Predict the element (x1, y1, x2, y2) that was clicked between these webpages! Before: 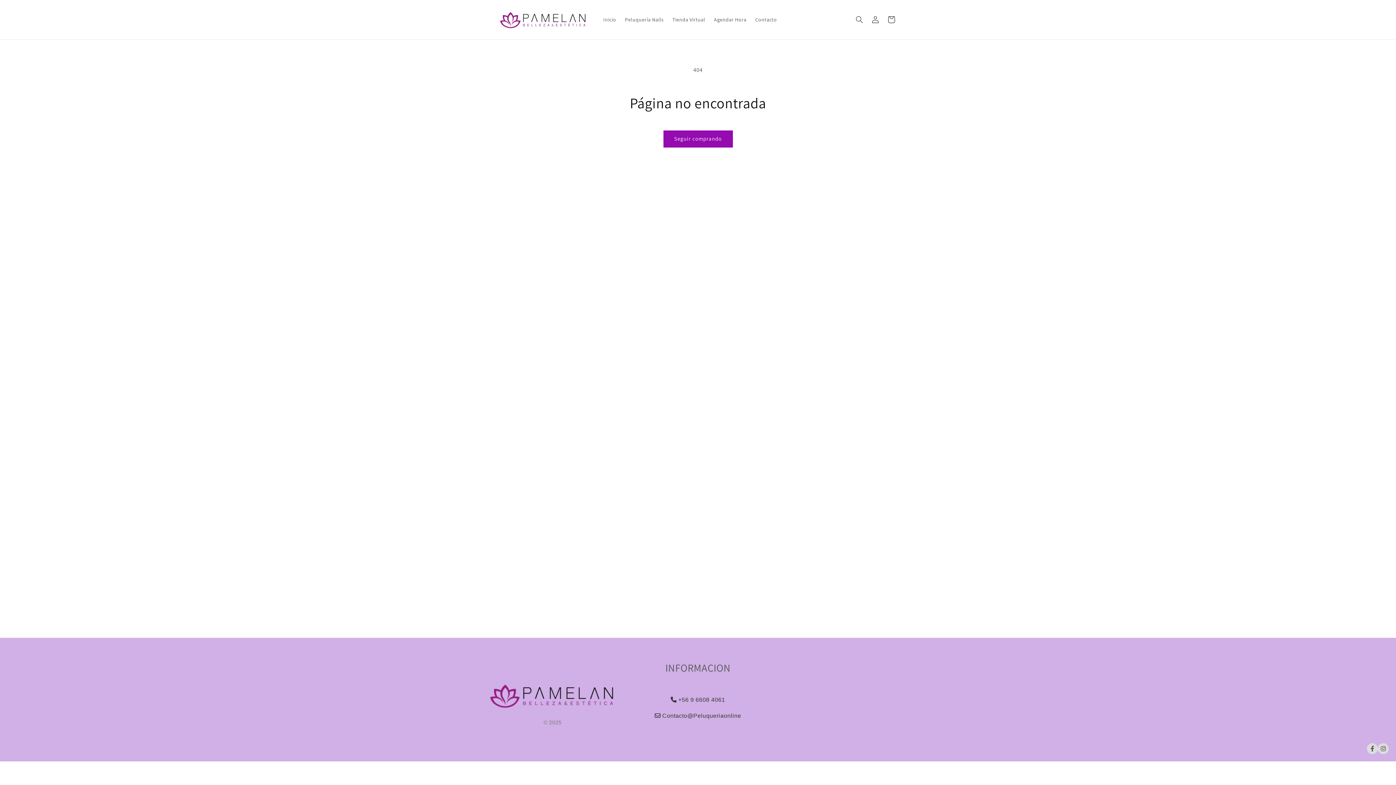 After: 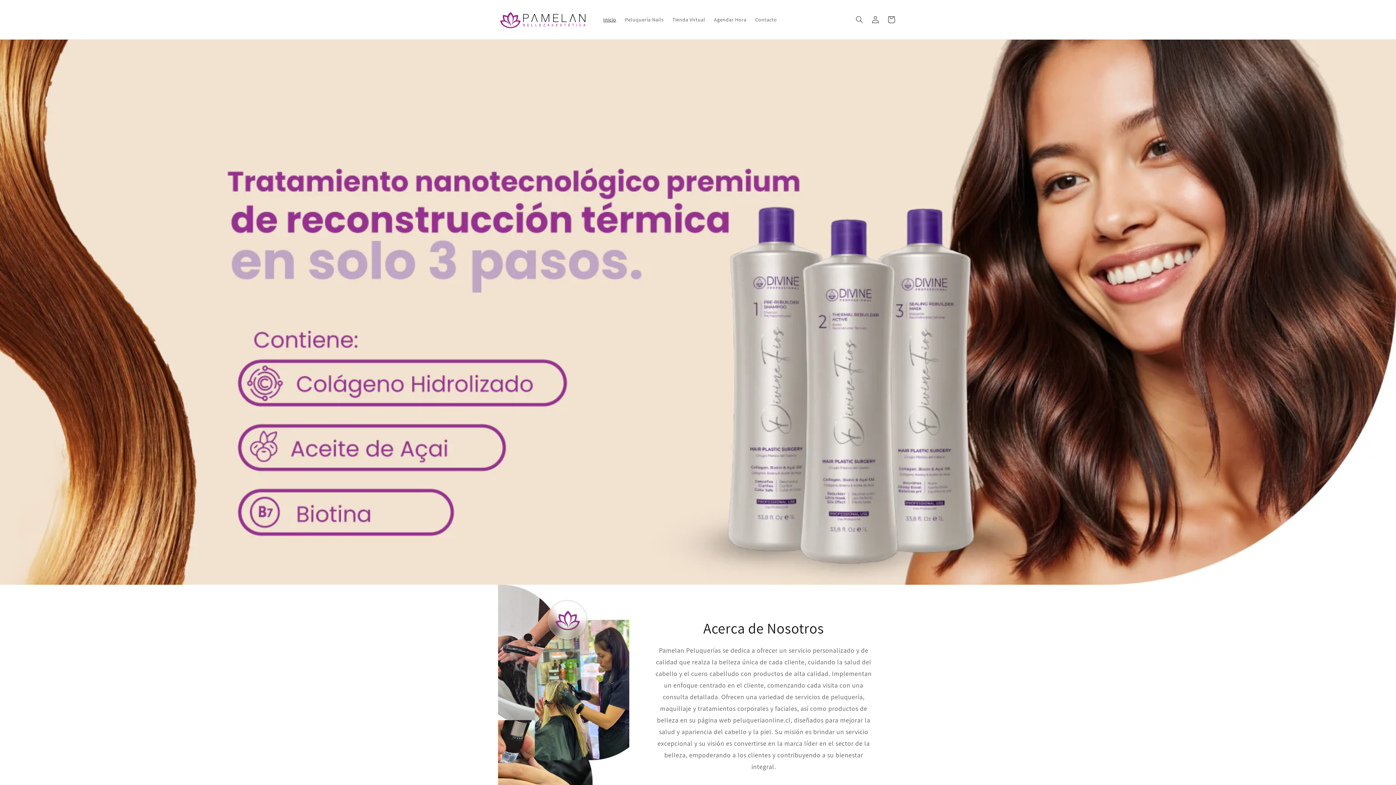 Action: bbox: (495, 7, 591, 31)